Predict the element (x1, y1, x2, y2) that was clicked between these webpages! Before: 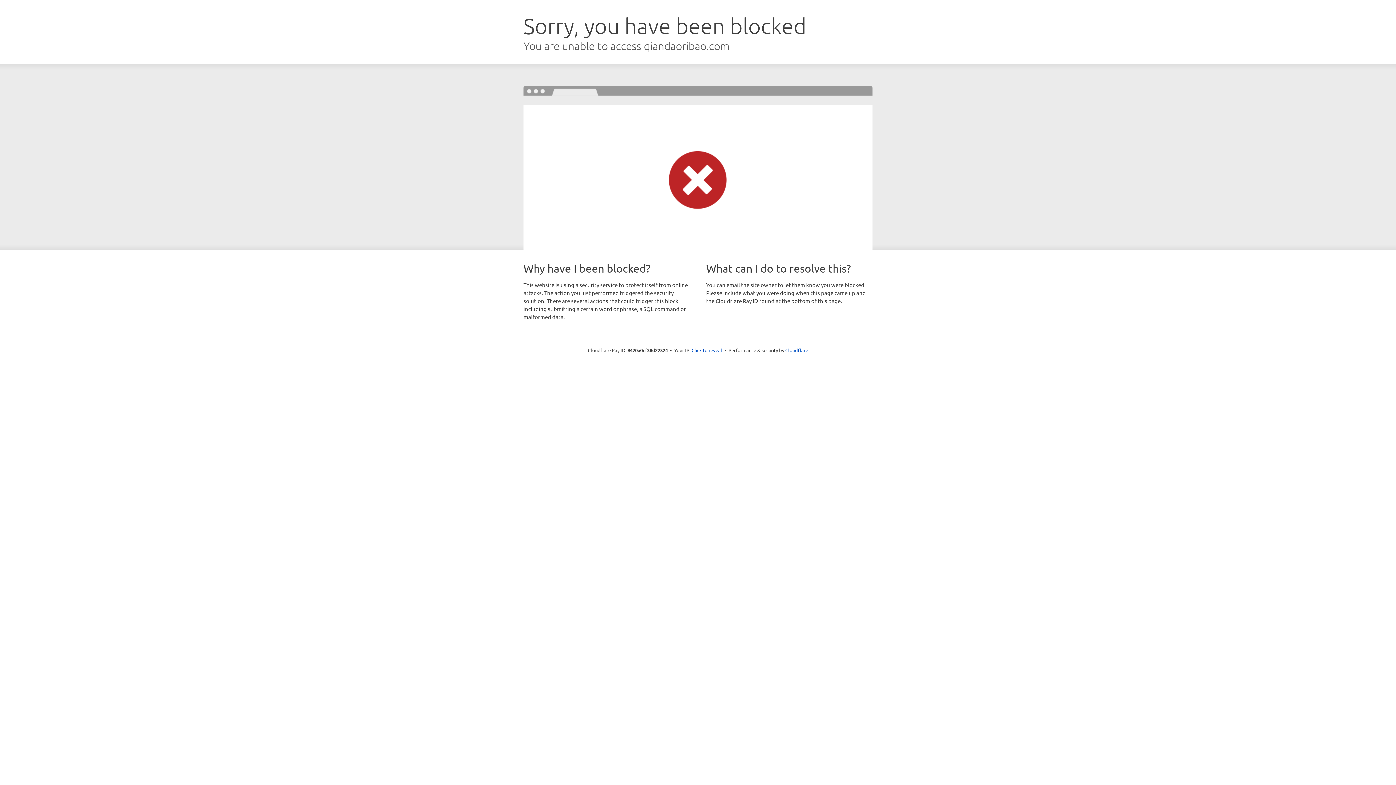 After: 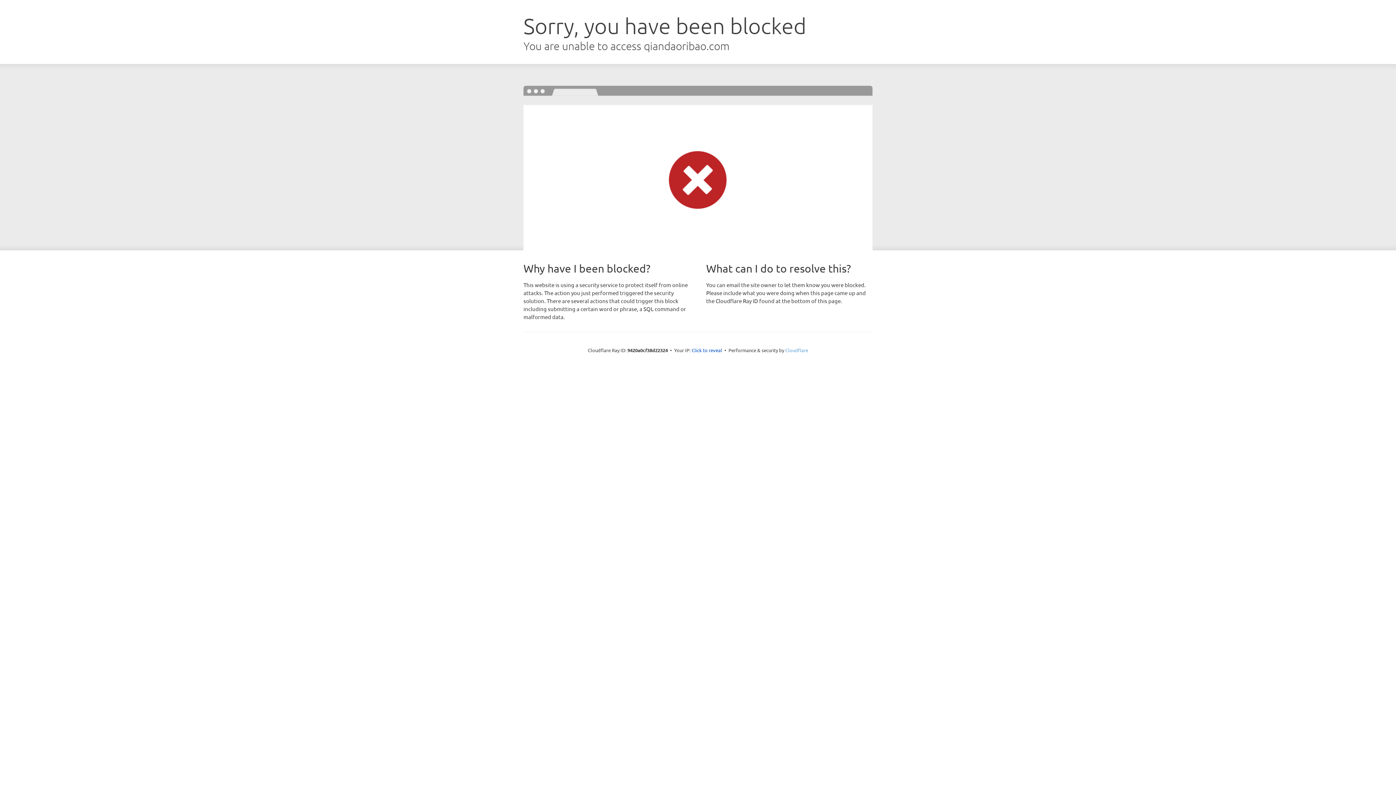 Action: label: Cloudflare bbox: (785, 347, 808, 353)